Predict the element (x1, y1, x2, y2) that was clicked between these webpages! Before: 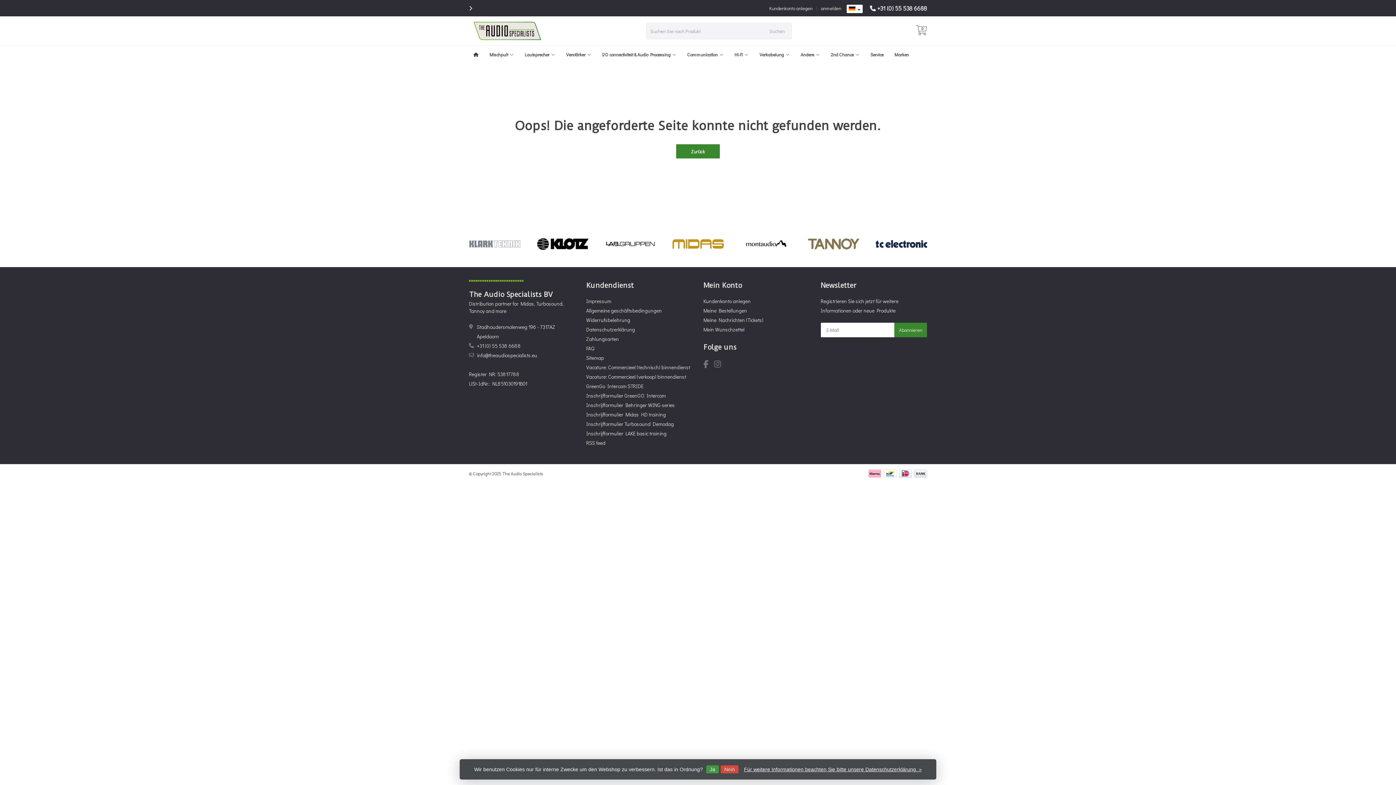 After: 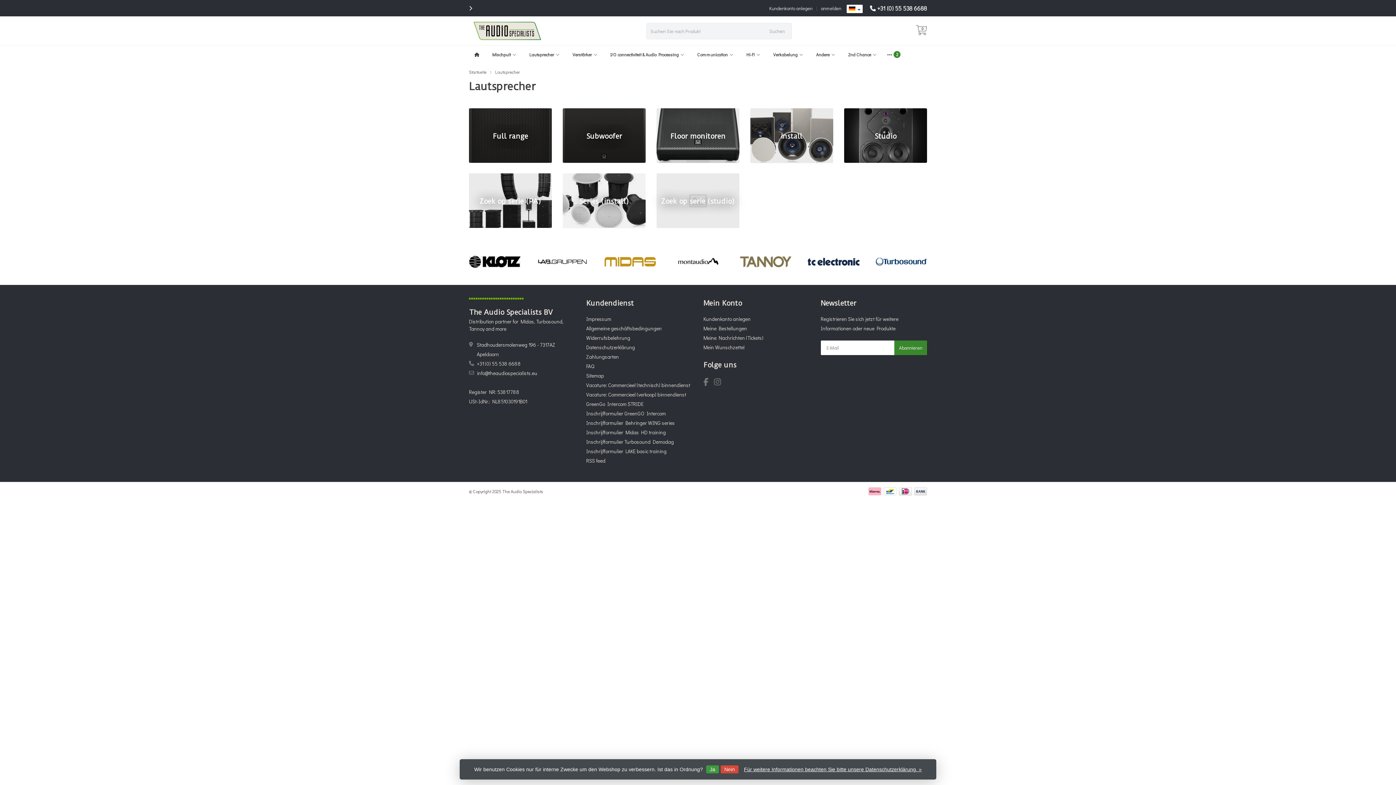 Action: bbox: (520, 45, 560, 63) label: Lautsprecher